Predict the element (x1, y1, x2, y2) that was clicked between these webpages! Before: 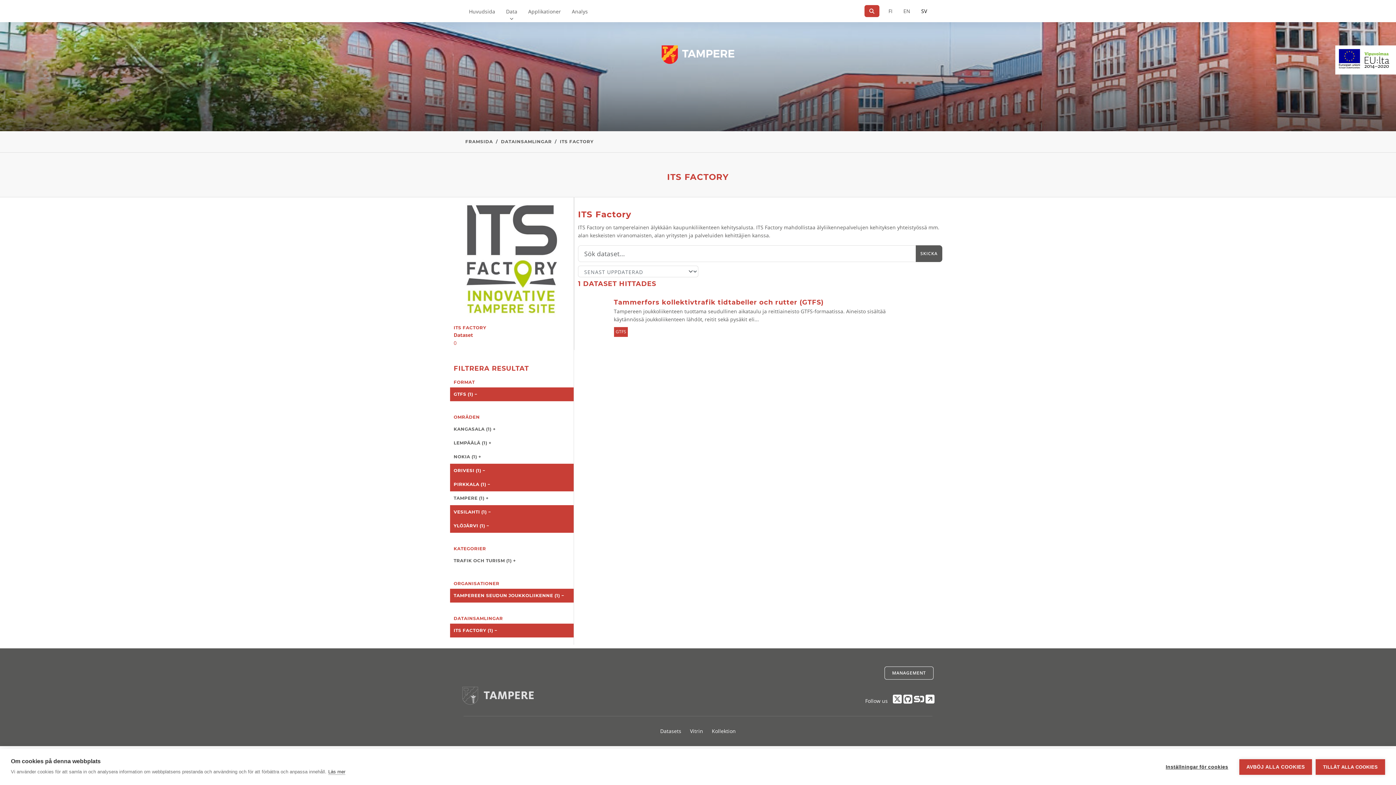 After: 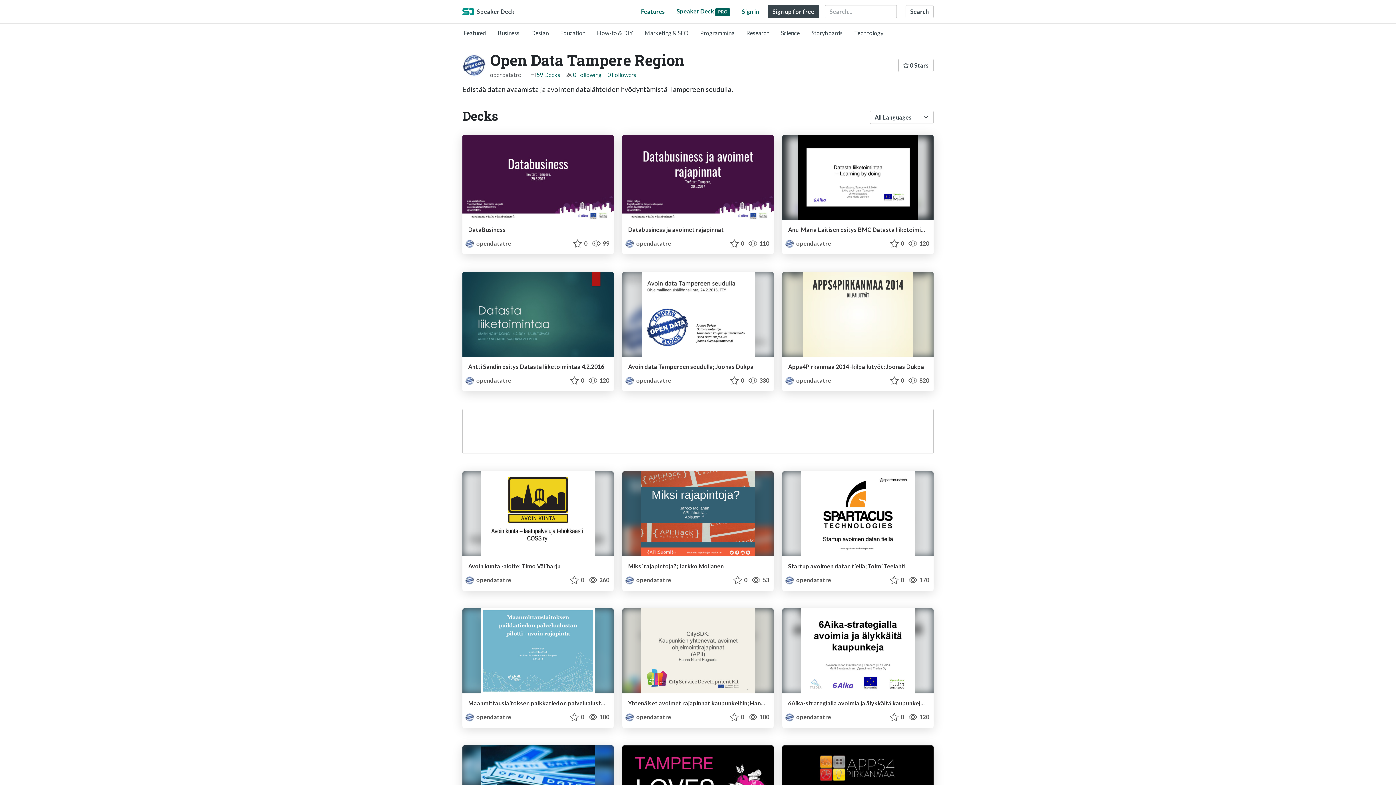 Action: bbox: (914, 697, 924, 704)